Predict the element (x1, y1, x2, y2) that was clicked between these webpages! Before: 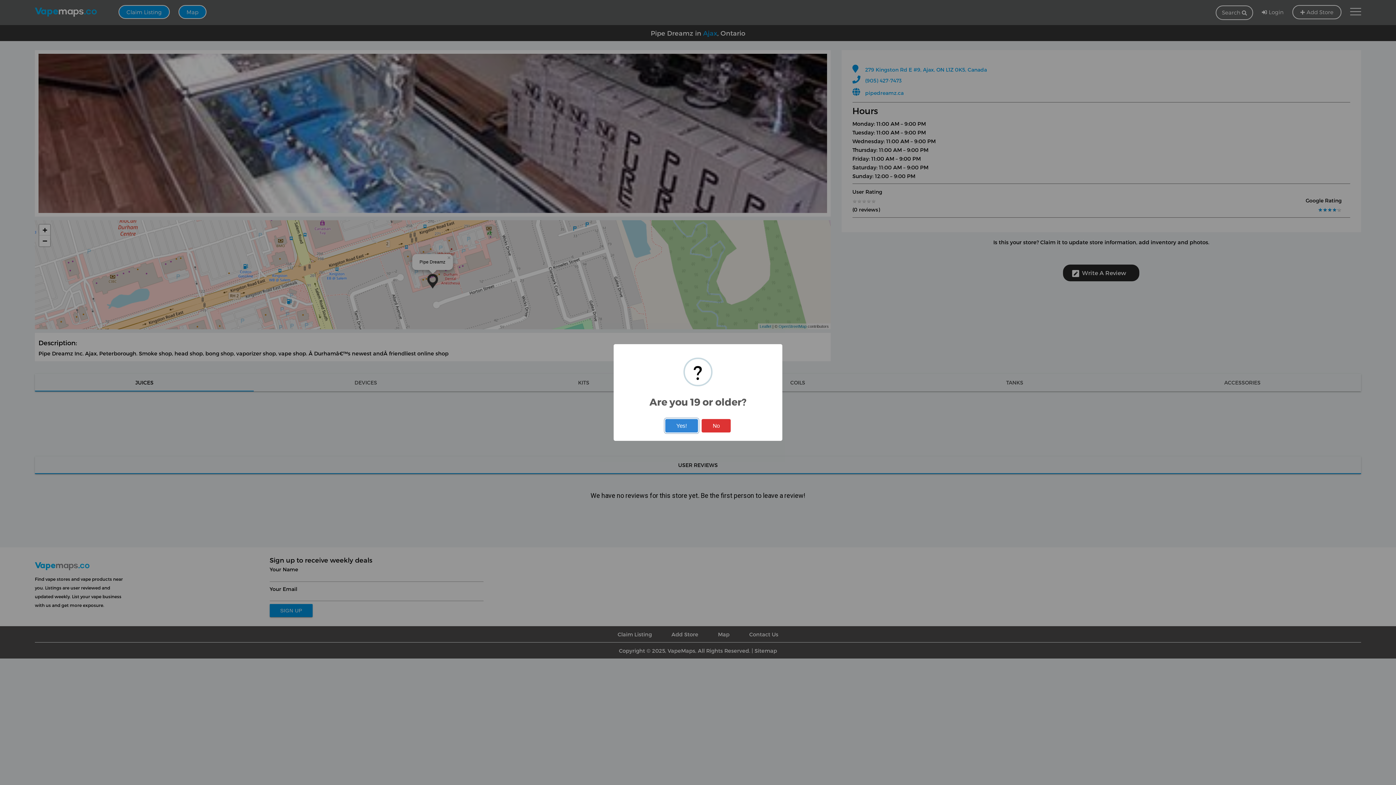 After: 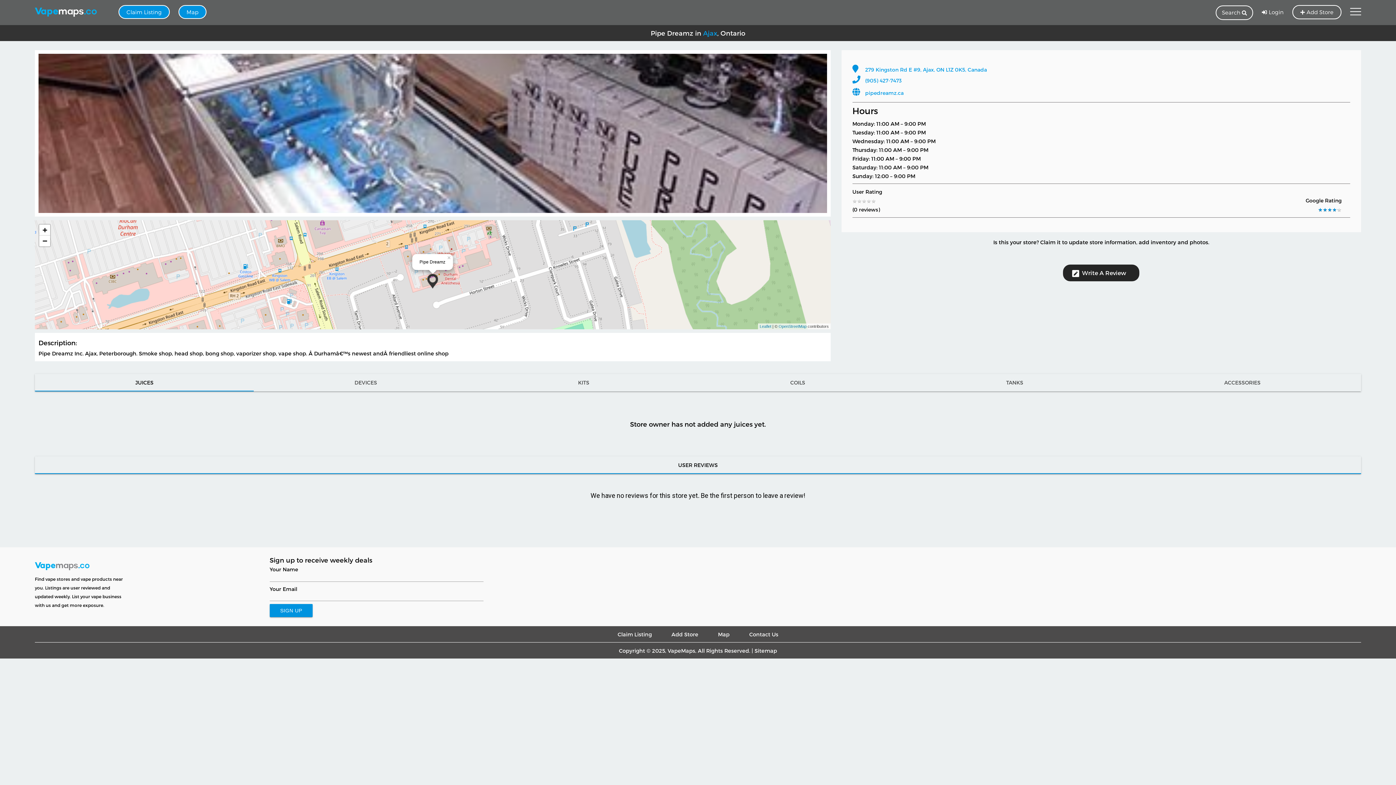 Action: label: Yes! bbox: (665, 419, 698, 432)